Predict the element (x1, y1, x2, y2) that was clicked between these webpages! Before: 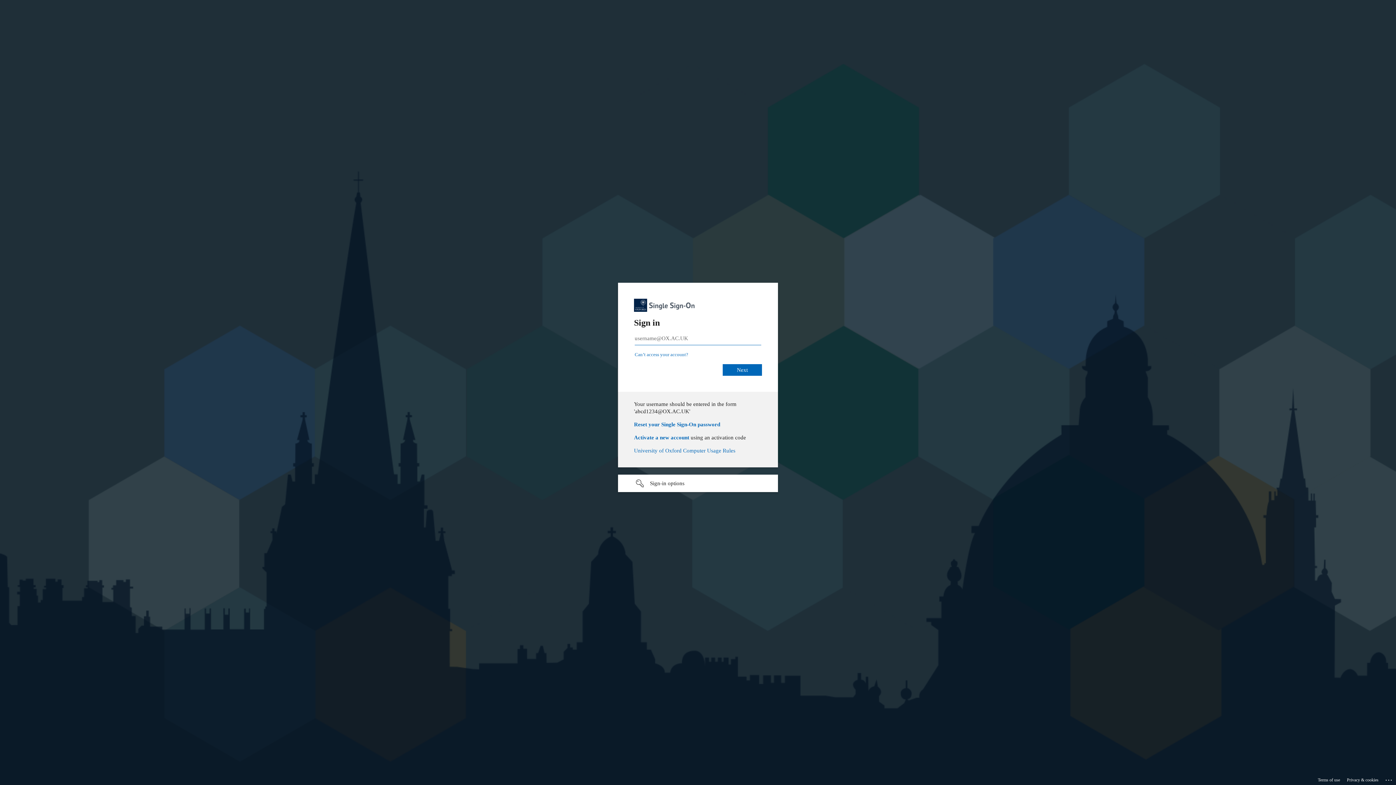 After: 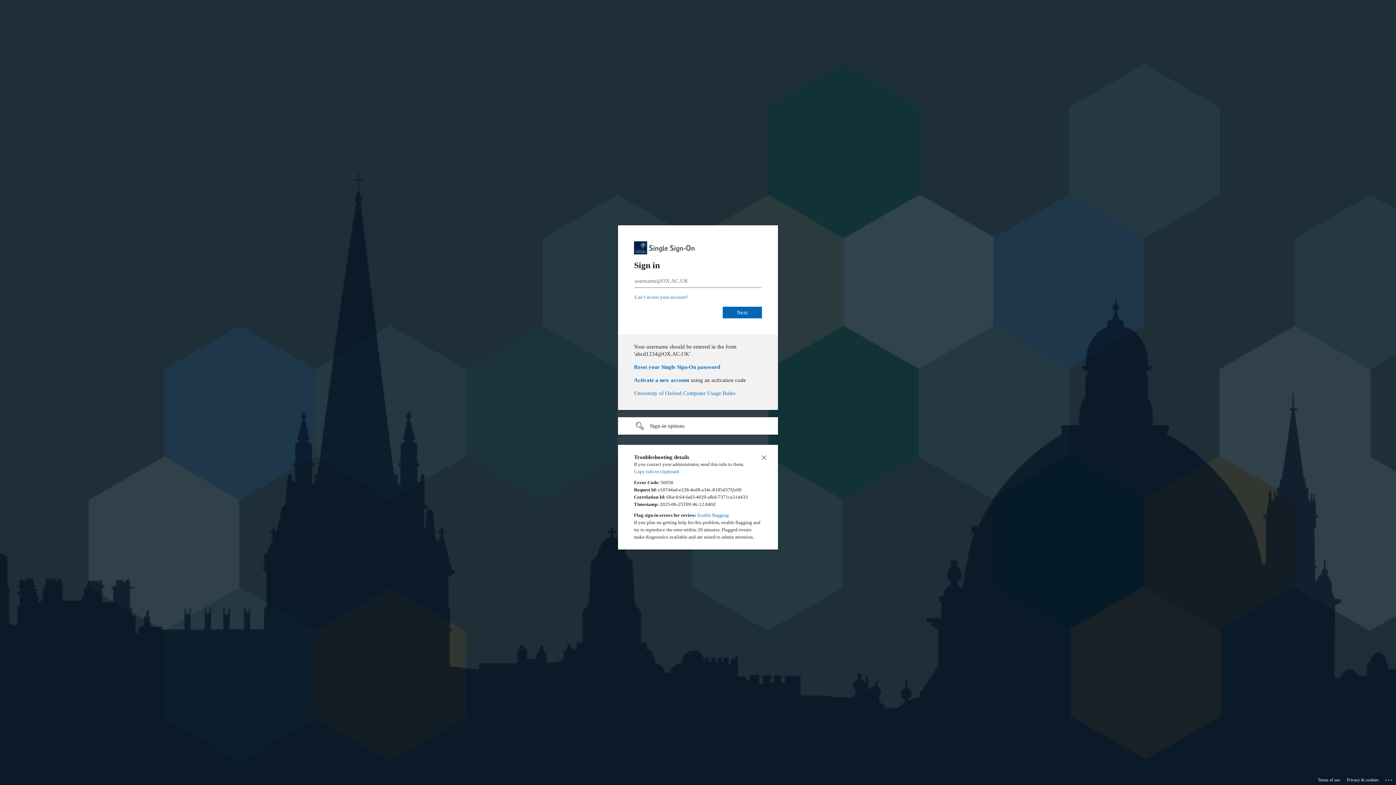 Action: bbox: (1385, 775, 1393, 783) label: Click here for troubleshooting information